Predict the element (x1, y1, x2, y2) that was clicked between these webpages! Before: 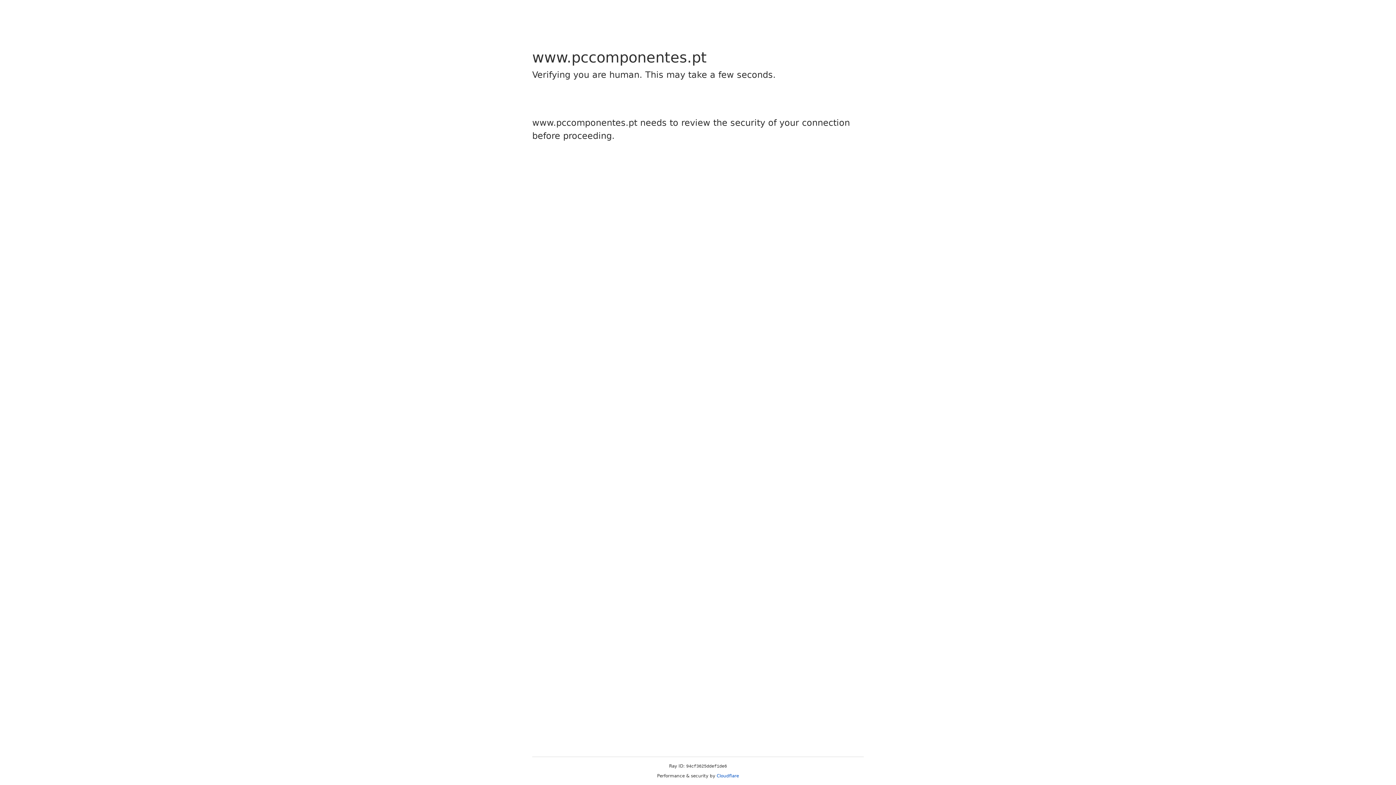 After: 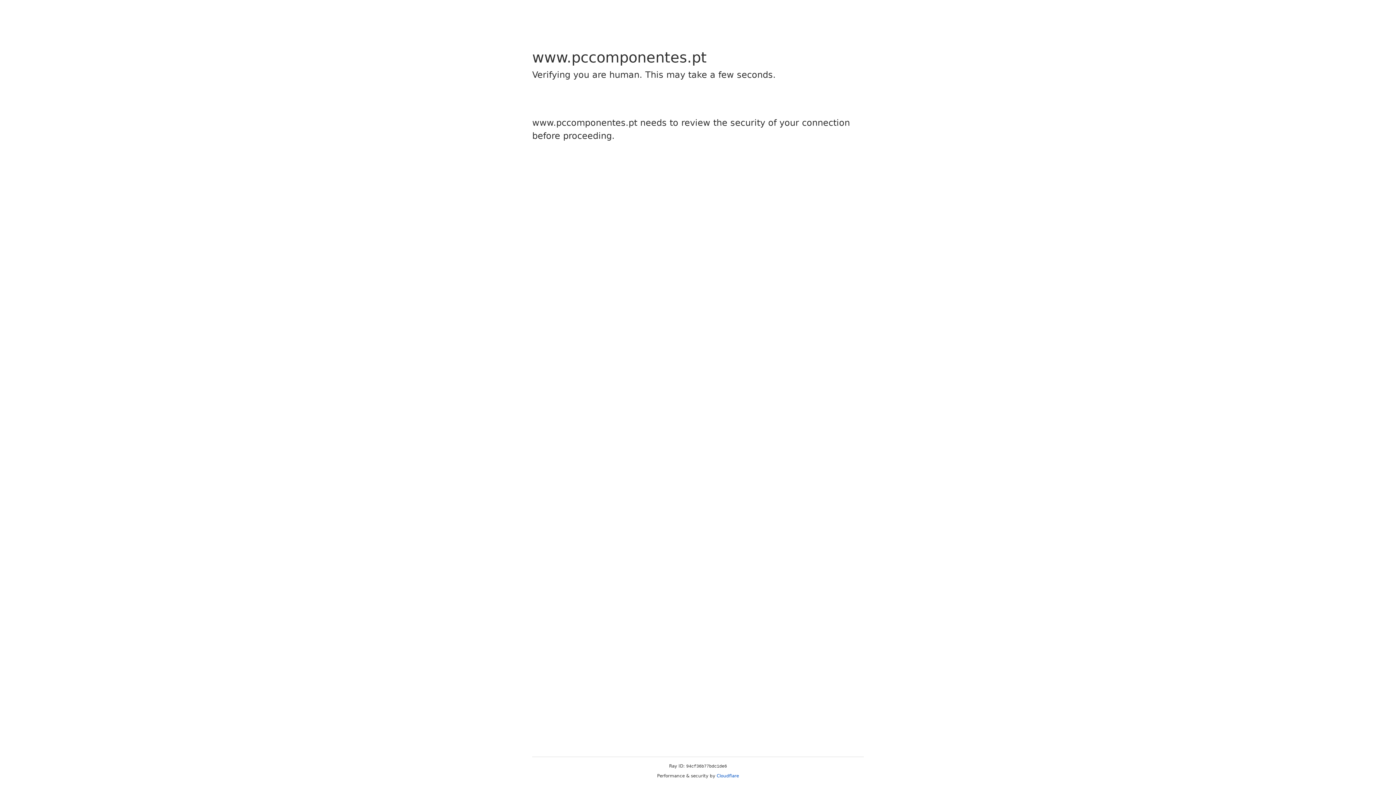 Action: bbox: (716, 773, 739, 778) label: Cloudflare